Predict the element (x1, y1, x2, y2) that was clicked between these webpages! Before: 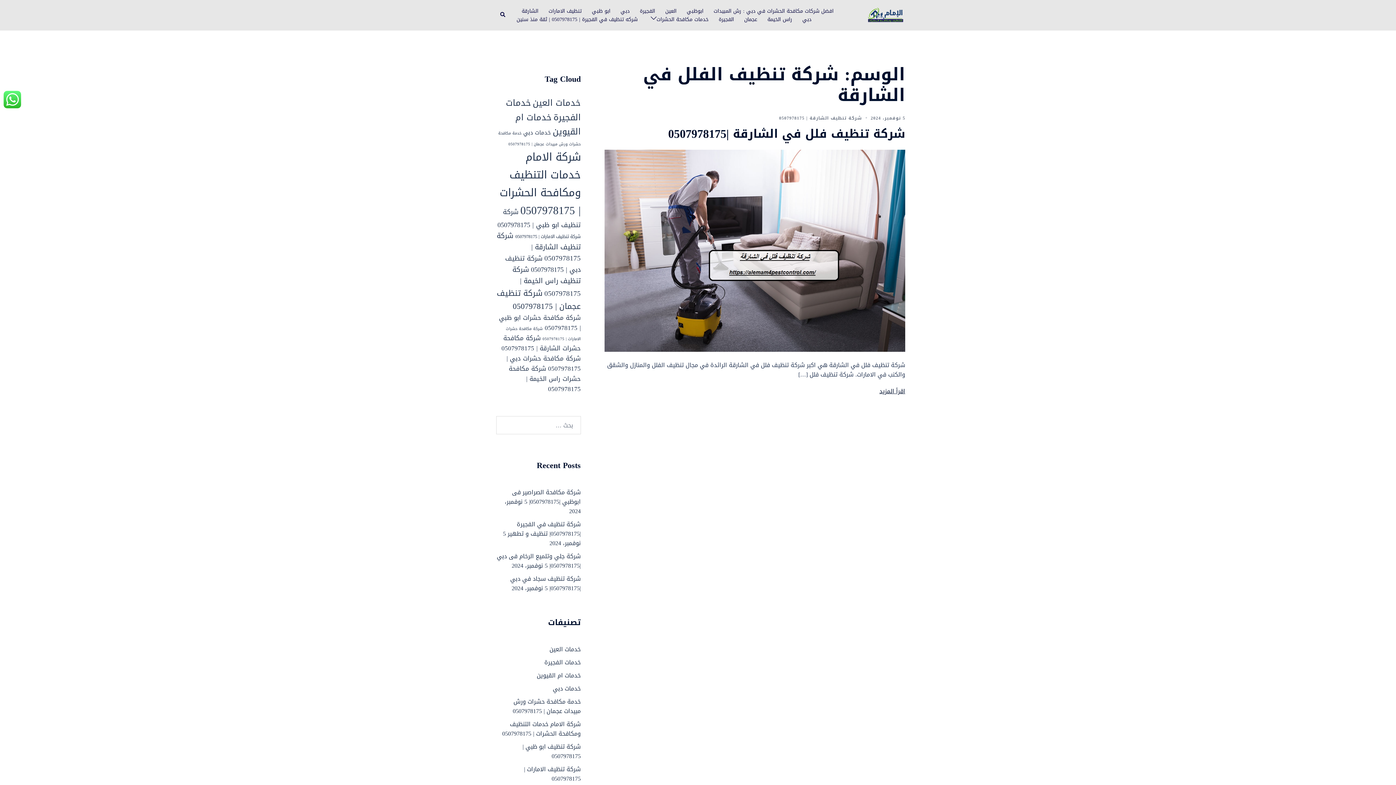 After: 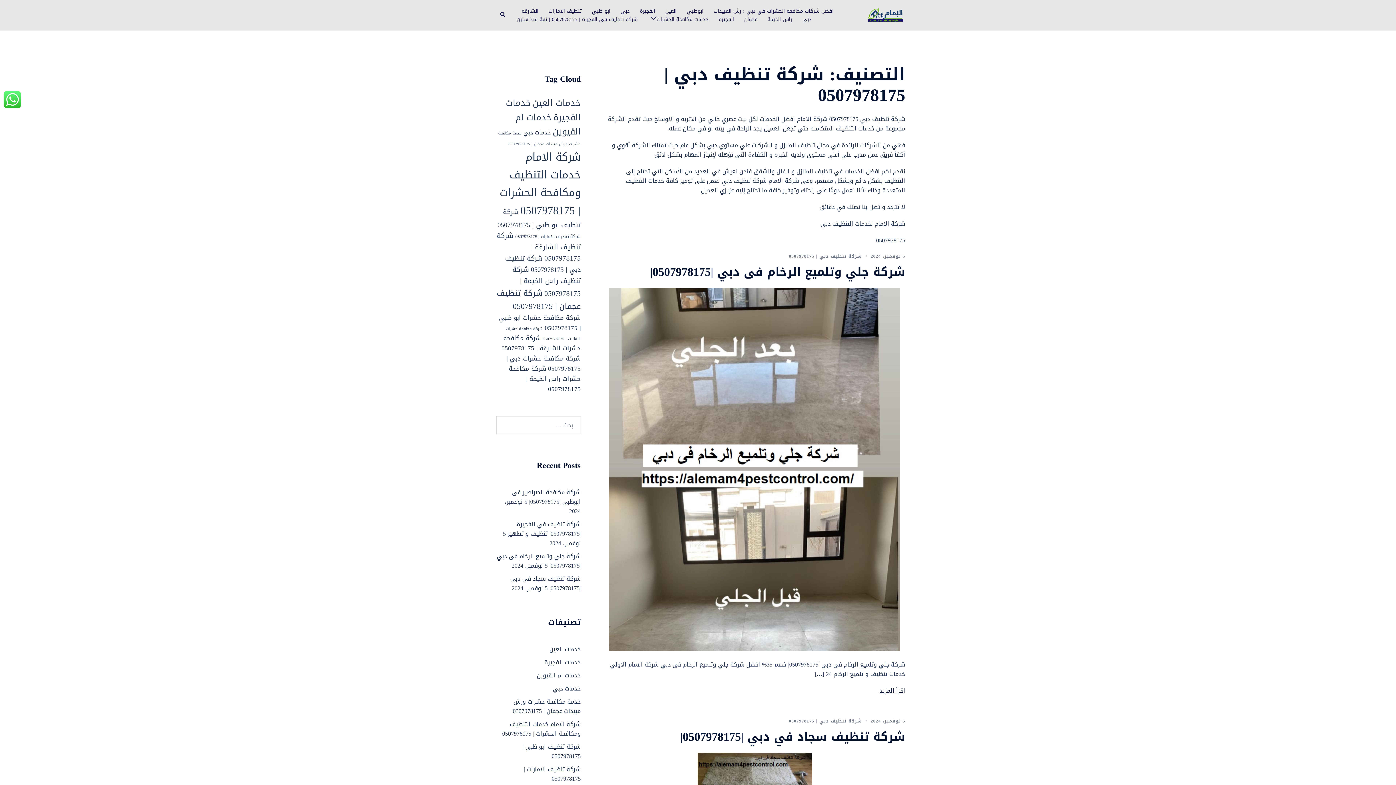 Action: label: شركة تنظيف دبي | 0507978175 (10 عناصر) bbox: (505, 252, 580, 276)